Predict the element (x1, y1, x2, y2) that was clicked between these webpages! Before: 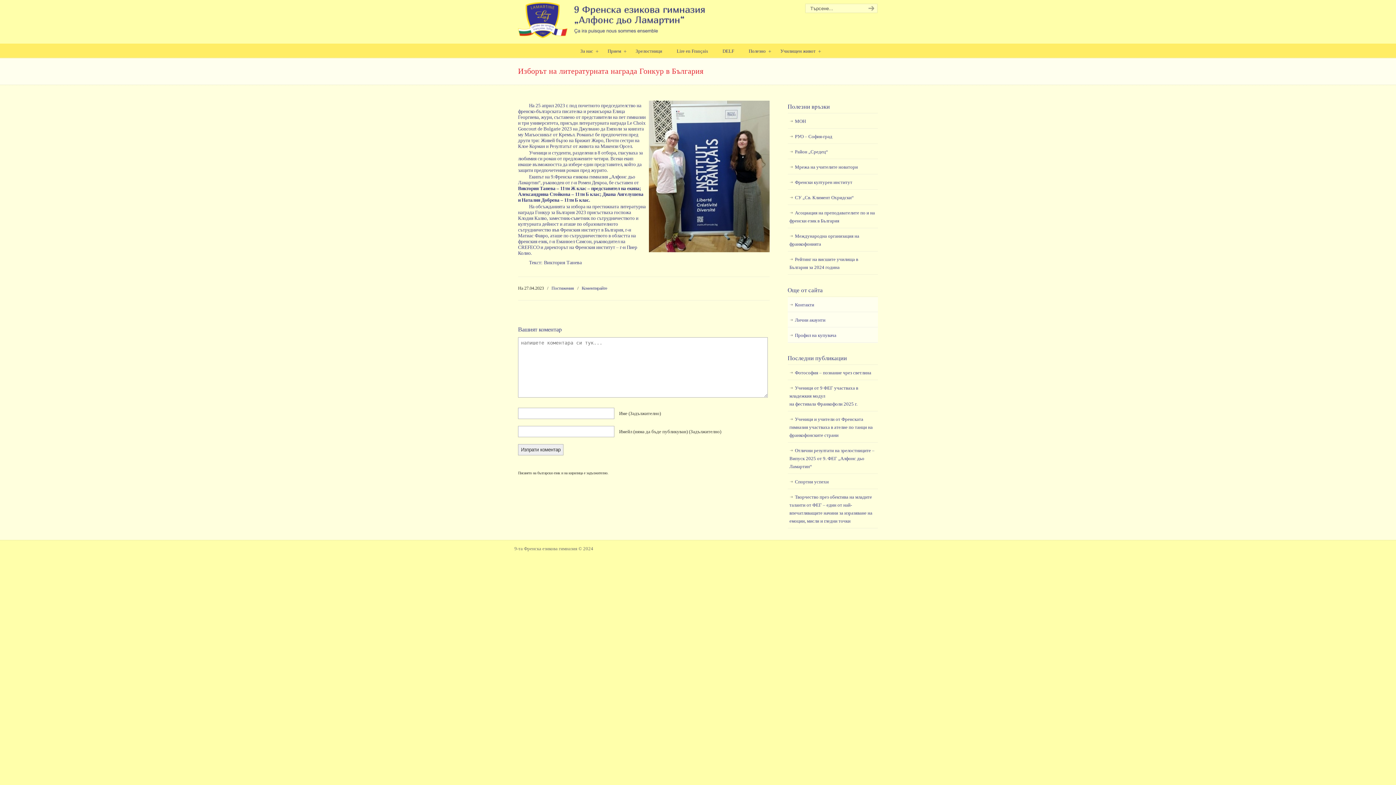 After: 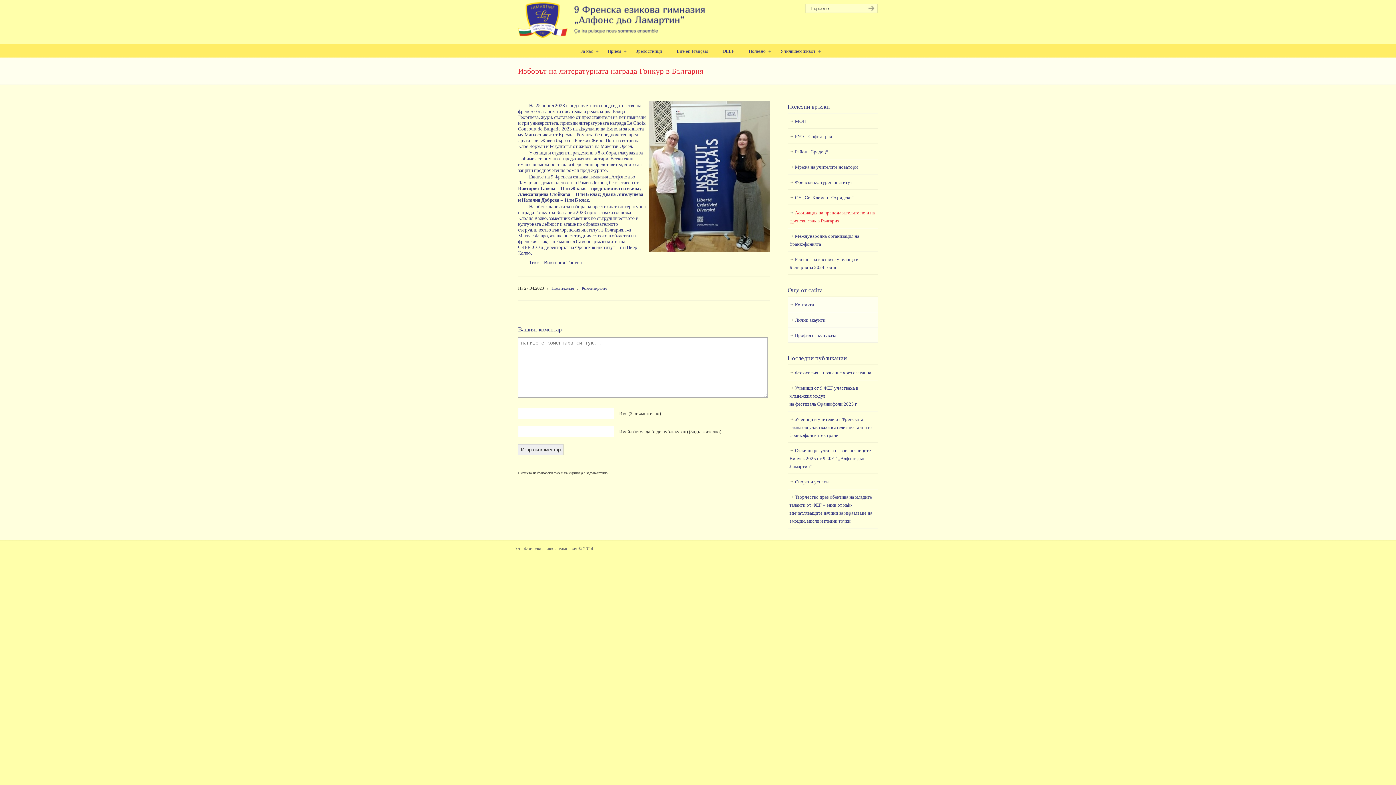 Action: label: Асоциация на преподавателите по и на френски език в България bbox: (787, 205, 878, 228)